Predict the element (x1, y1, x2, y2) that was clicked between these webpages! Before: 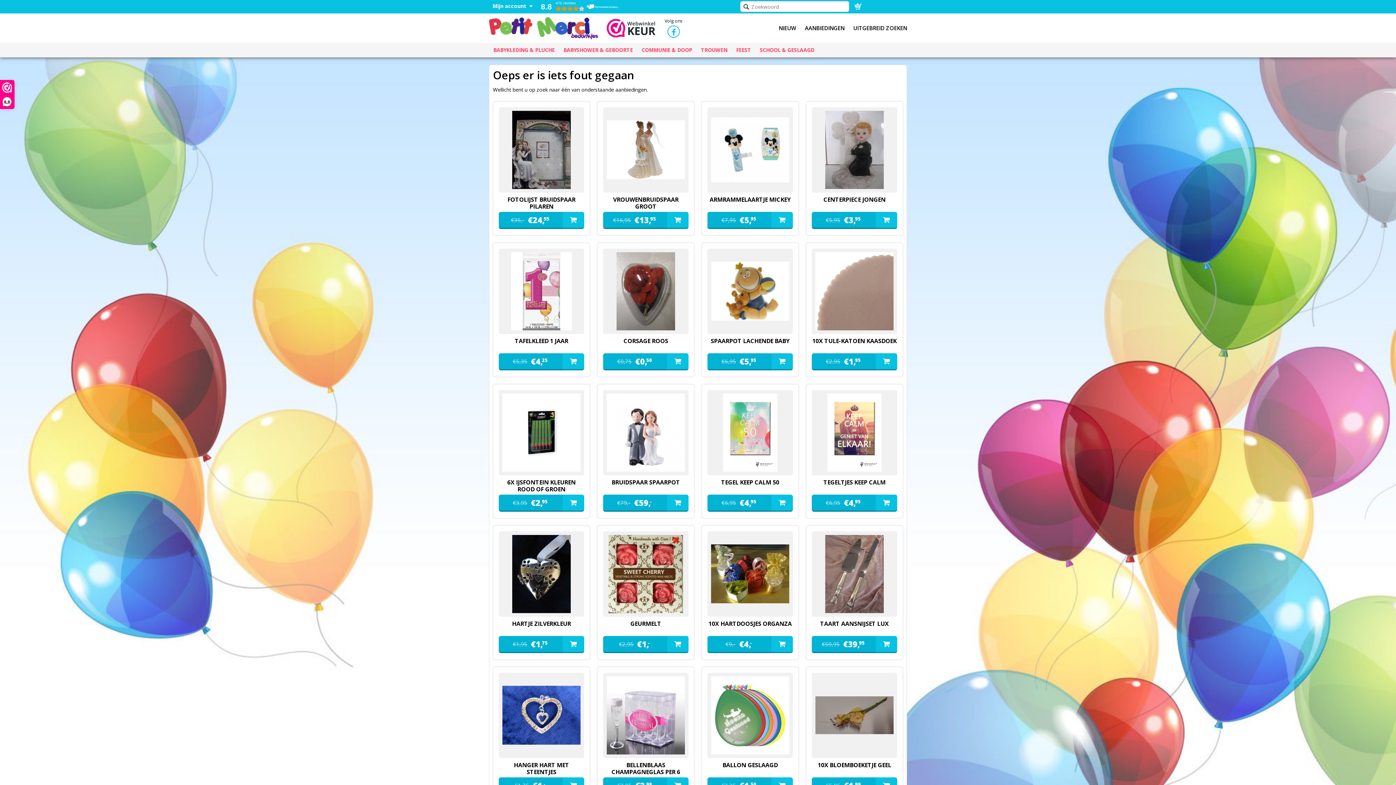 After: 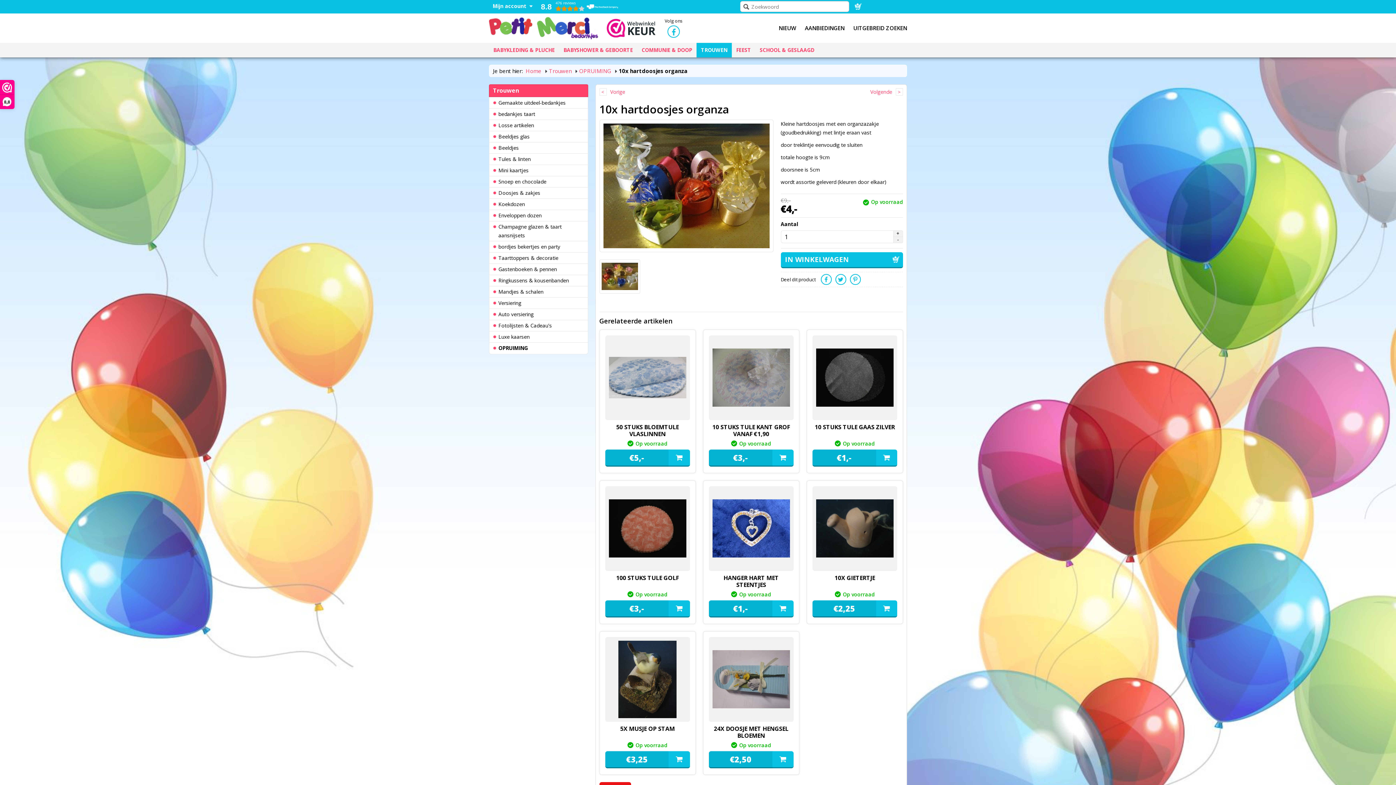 Action: bbox: (707, 531, 793, 616)